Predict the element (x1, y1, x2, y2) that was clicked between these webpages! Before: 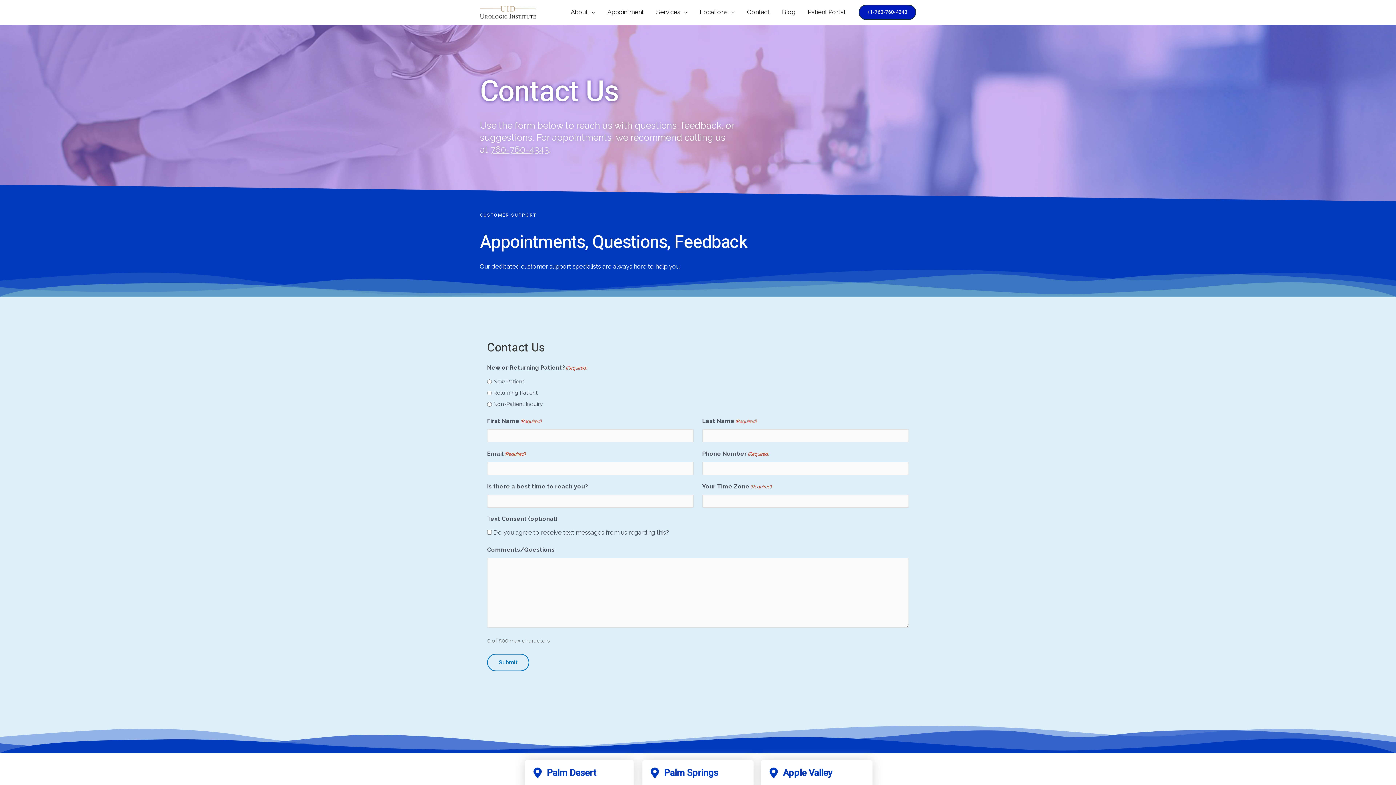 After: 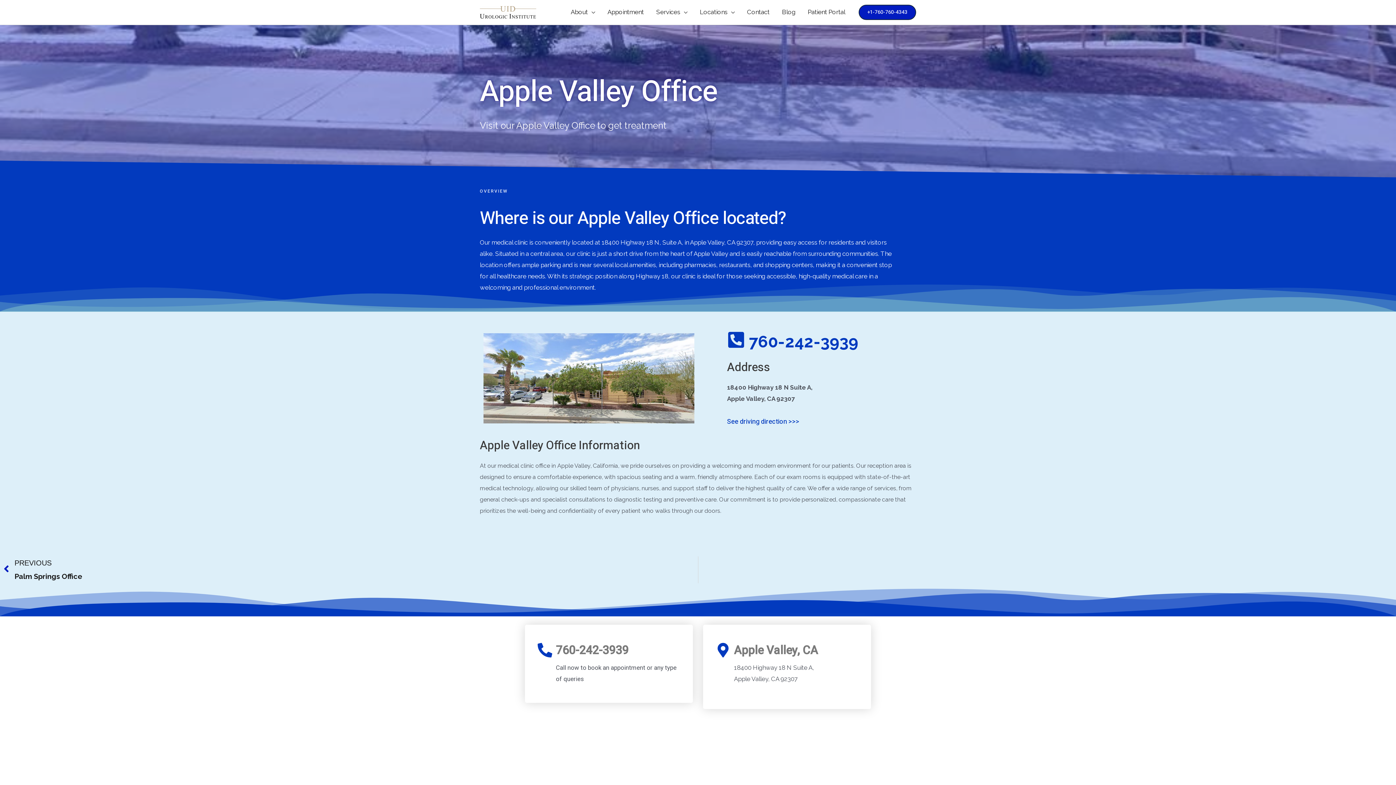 Action: label: Apple Valley bbox: (783, 766, 832, 780)